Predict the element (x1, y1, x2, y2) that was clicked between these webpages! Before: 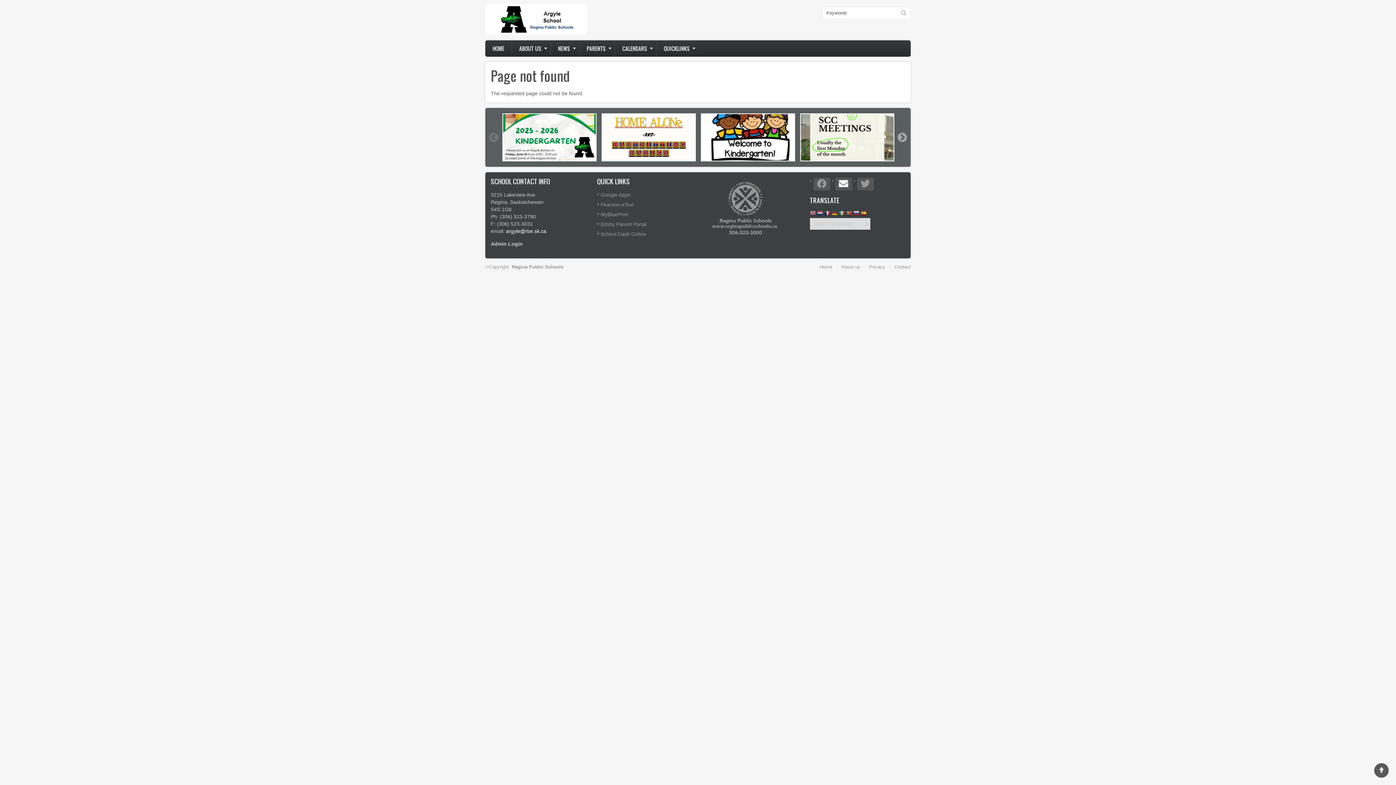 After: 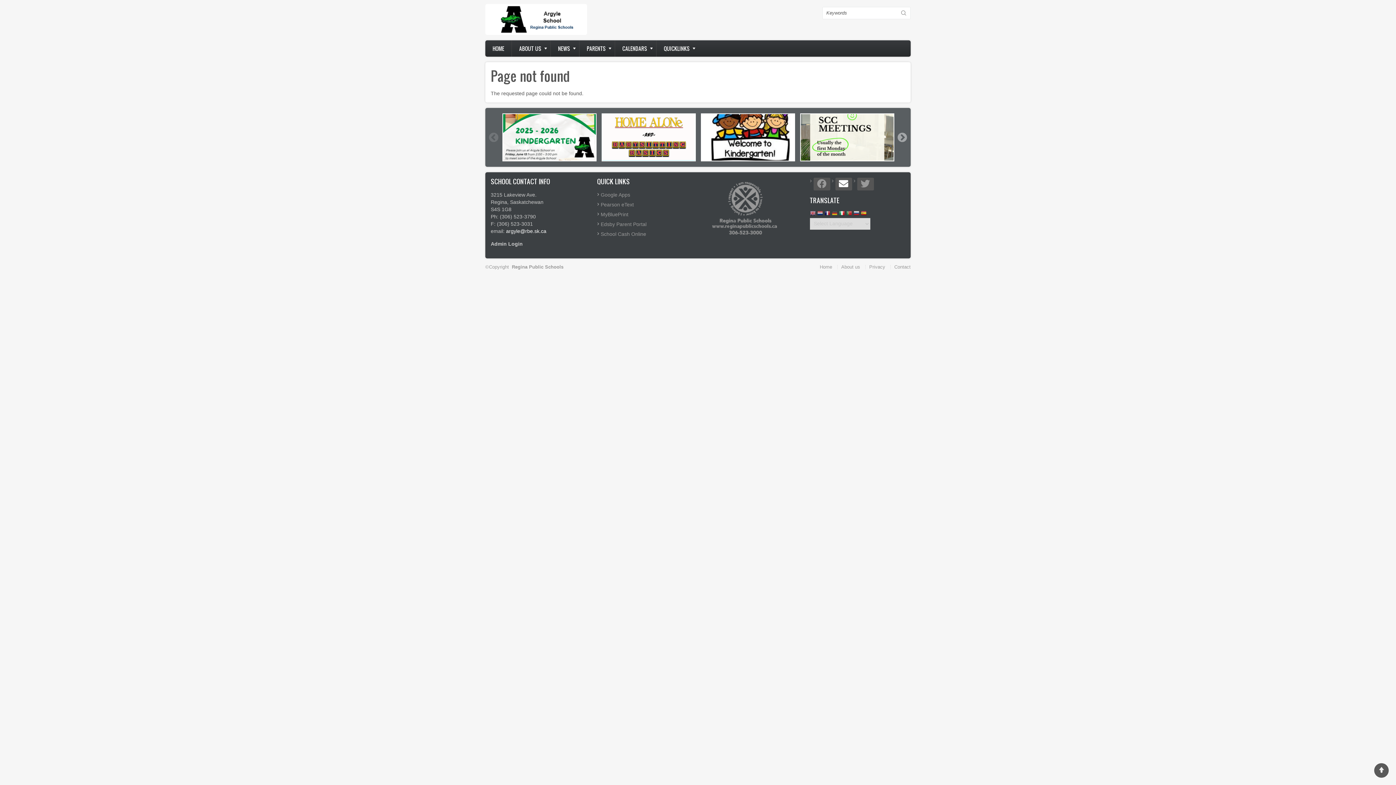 Action: bbox: (839, 210, 844, 217)